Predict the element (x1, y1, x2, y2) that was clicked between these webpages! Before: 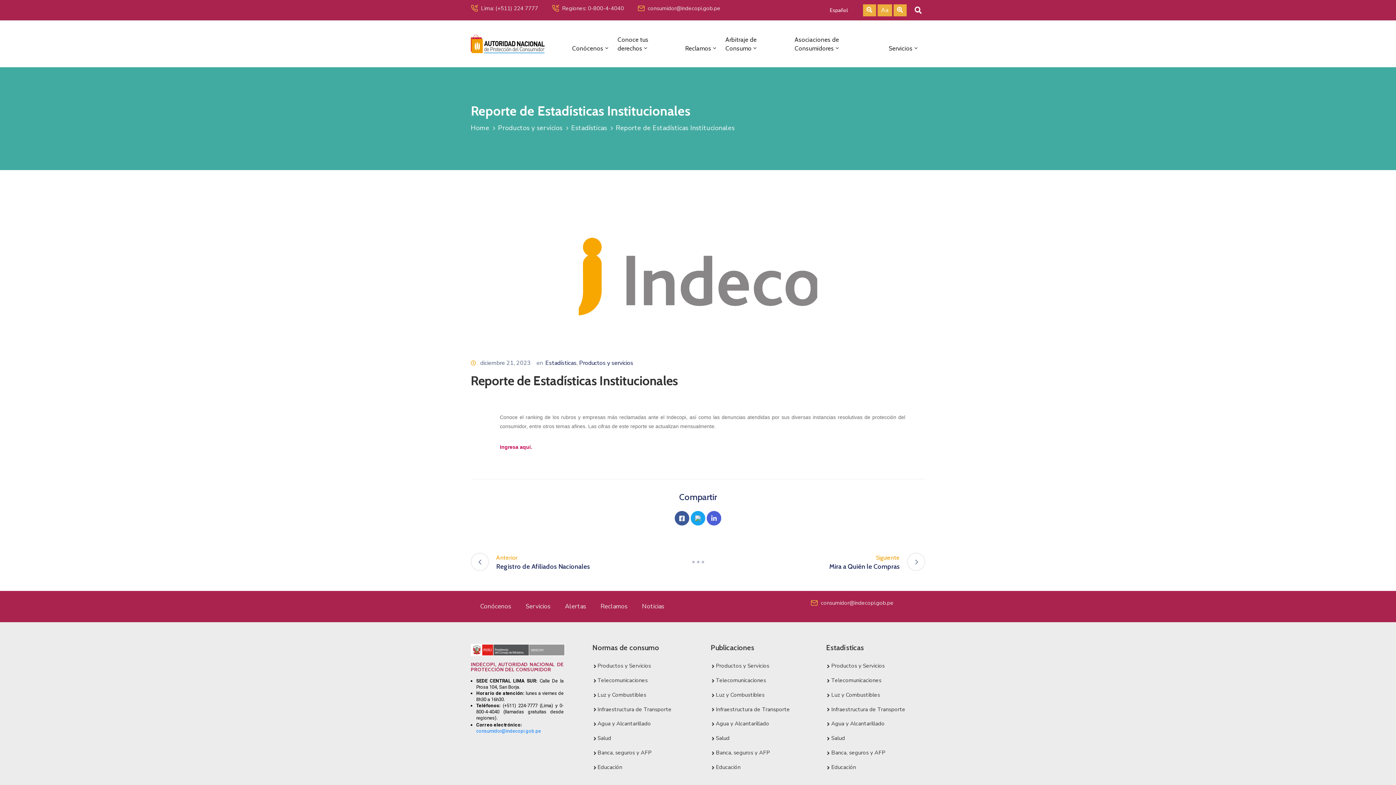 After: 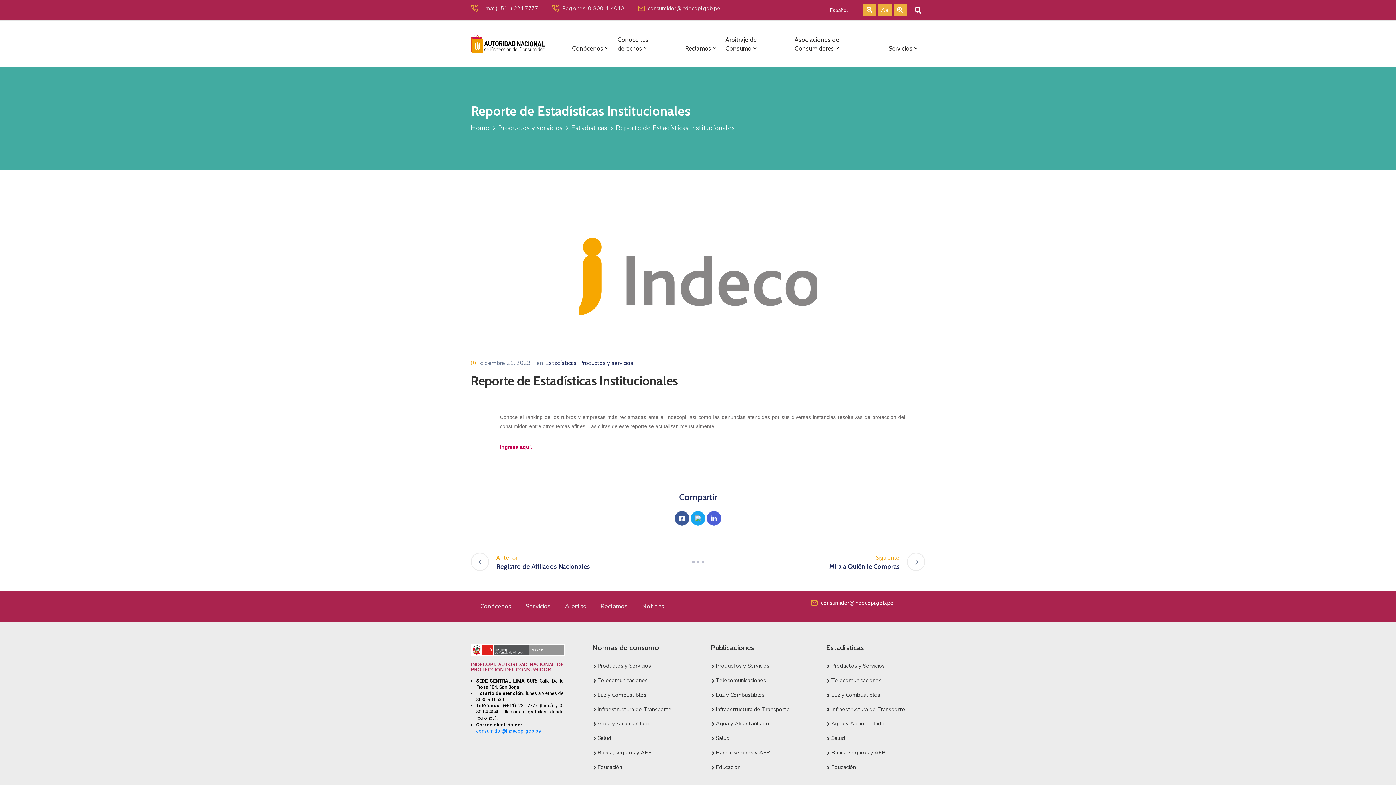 Action: label: consumidor@indecopi.gob.pe bbox: (821, 599, 893, 606)